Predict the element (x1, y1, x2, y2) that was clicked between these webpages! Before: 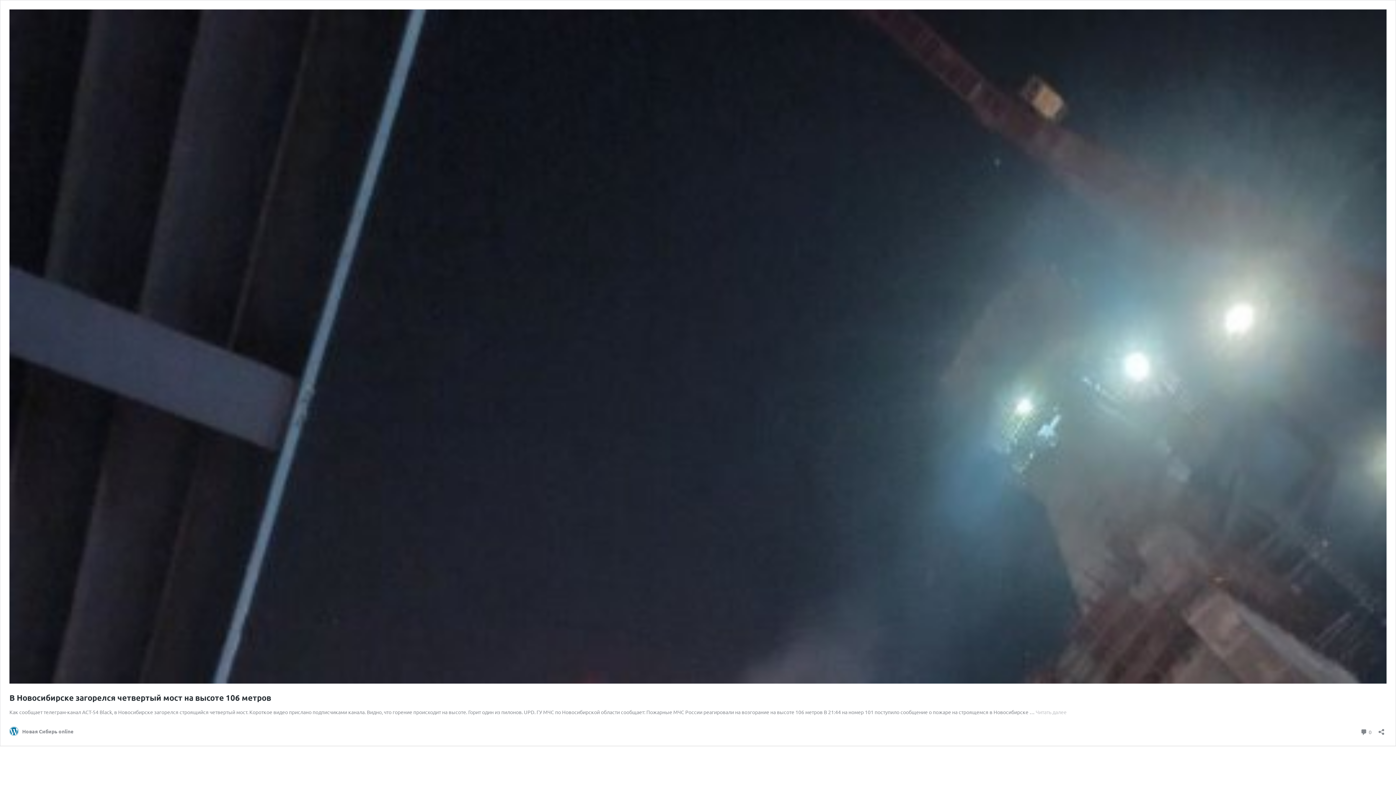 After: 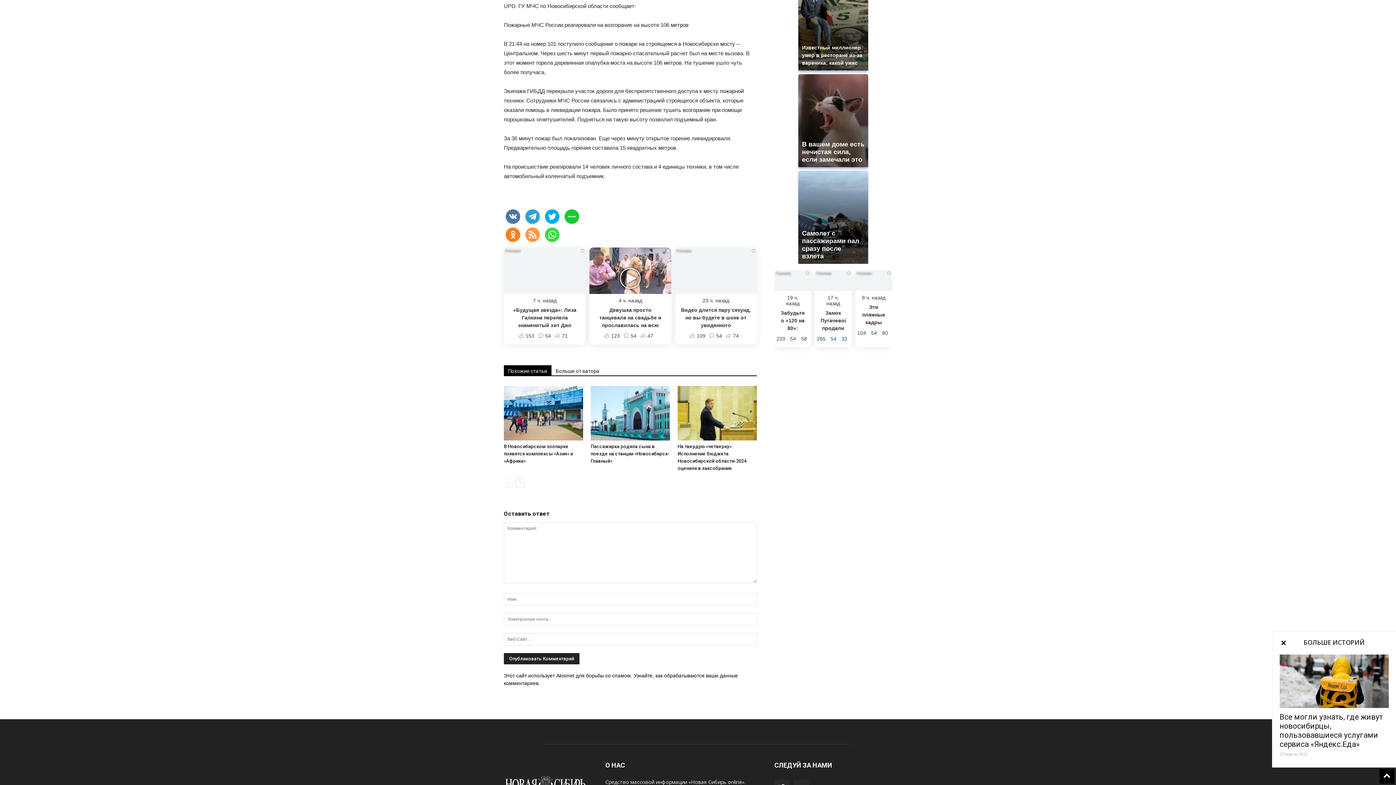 Action: label:  0
комментариев bbox: (1360, 727, 1372, 737)